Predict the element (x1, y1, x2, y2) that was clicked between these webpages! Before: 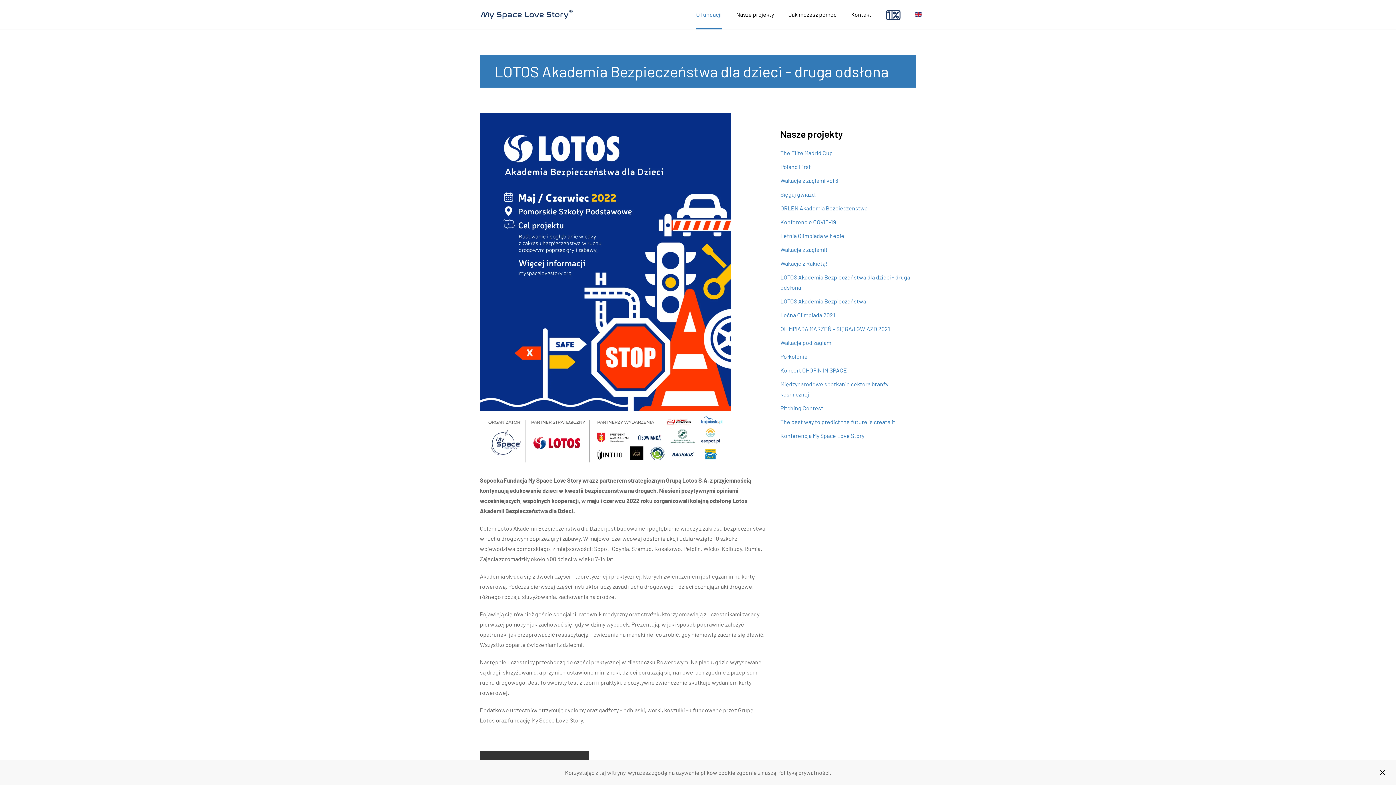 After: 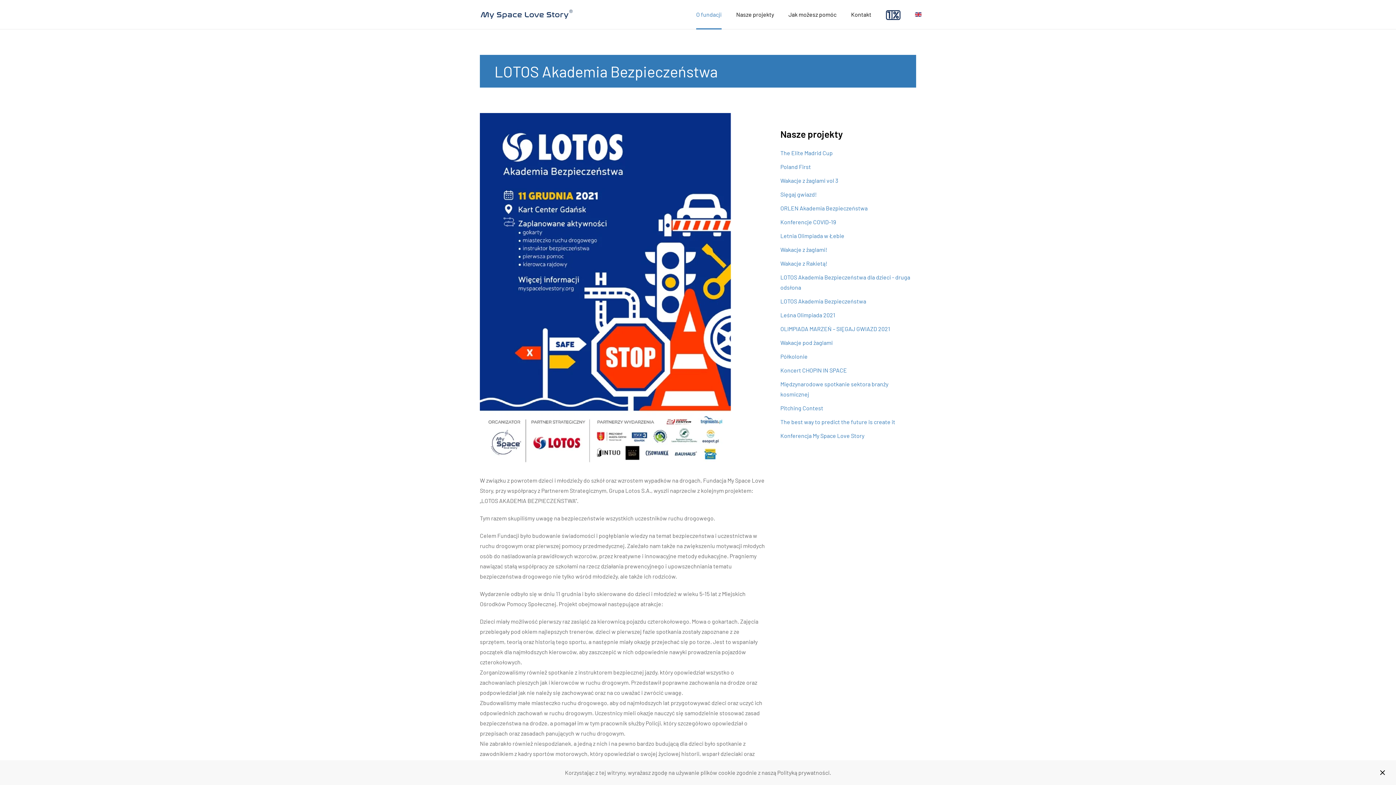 Action: bbox: (780, 297, 866, 304) label: LOTOS Akademia Bezpieczeństwa